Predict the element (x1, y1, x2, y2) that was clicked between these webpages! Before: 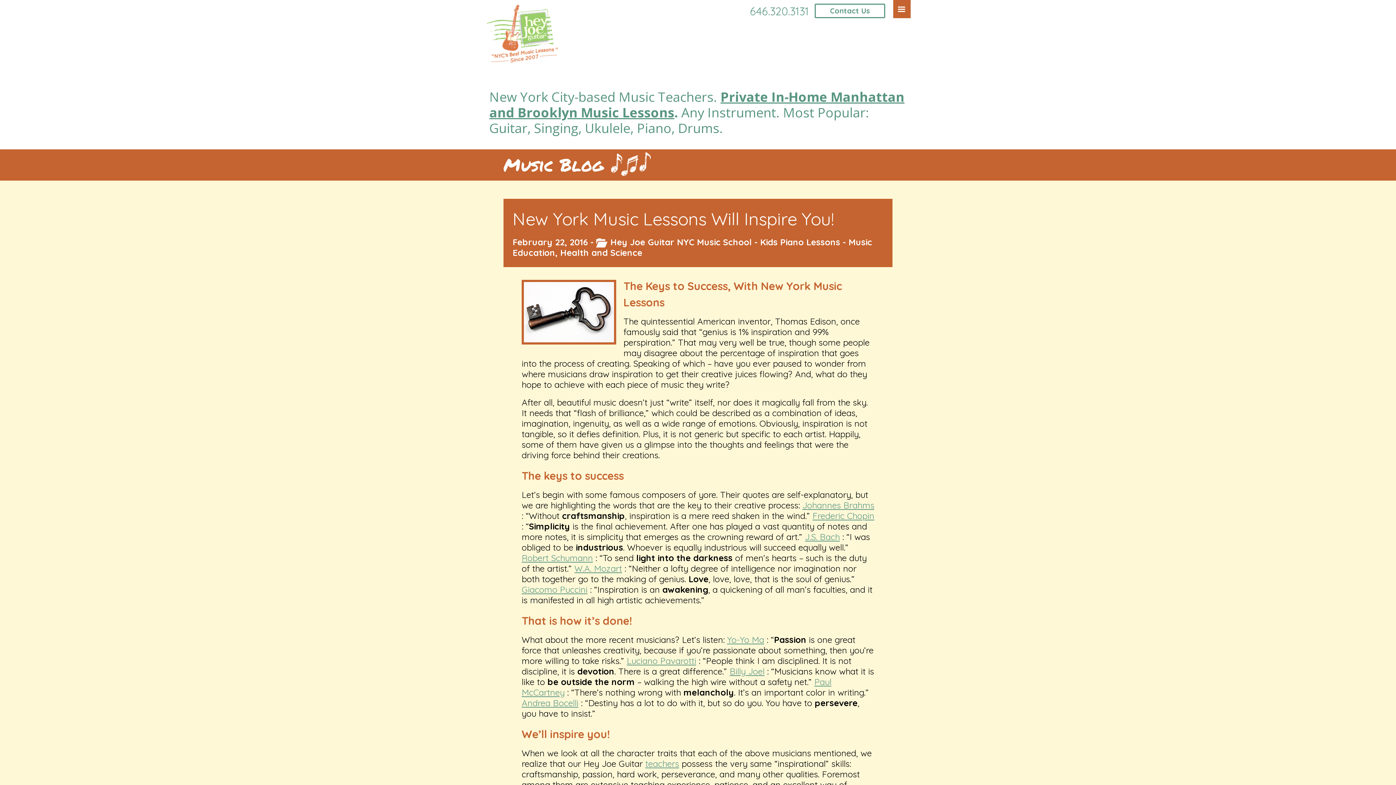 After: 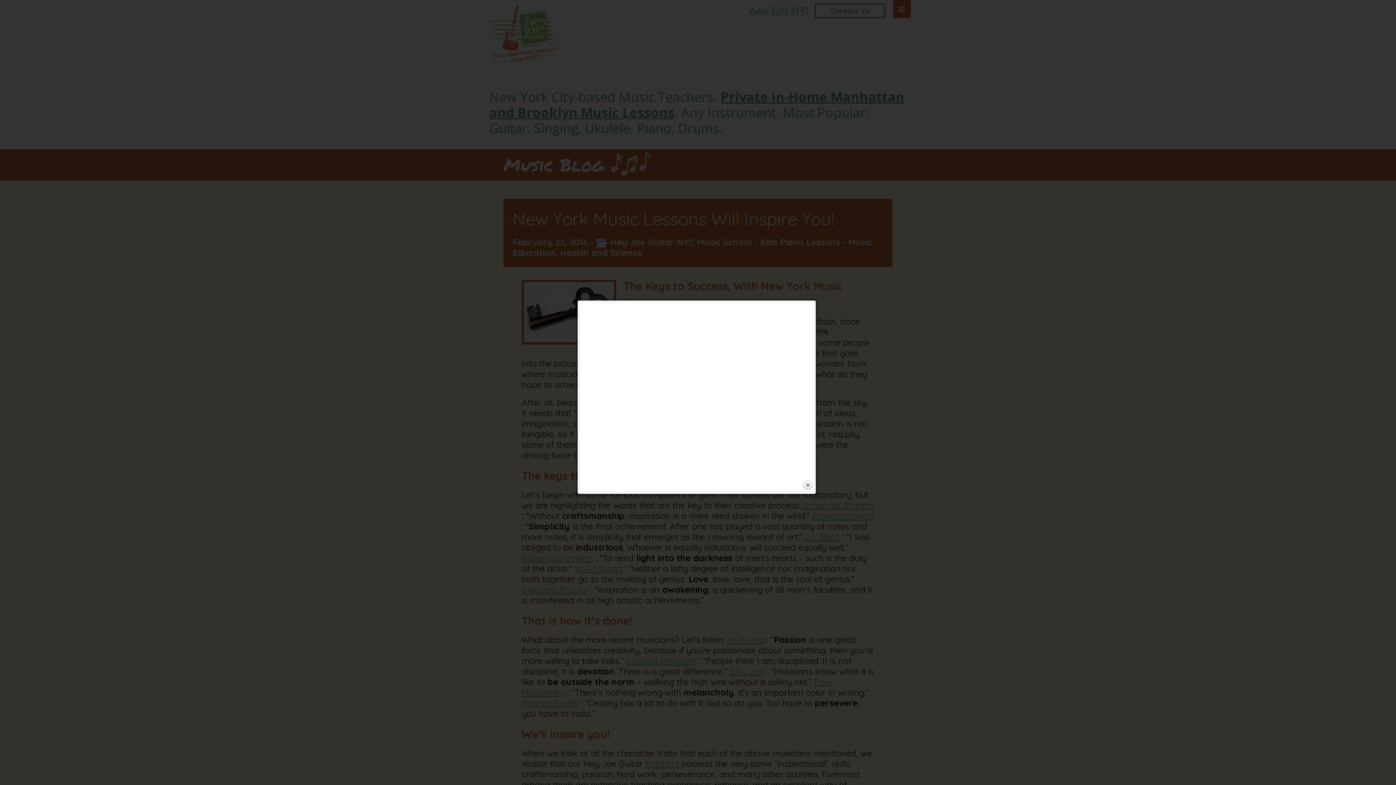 Action: label: Johannes Brahms bbox: (802, 500, 874, 510)